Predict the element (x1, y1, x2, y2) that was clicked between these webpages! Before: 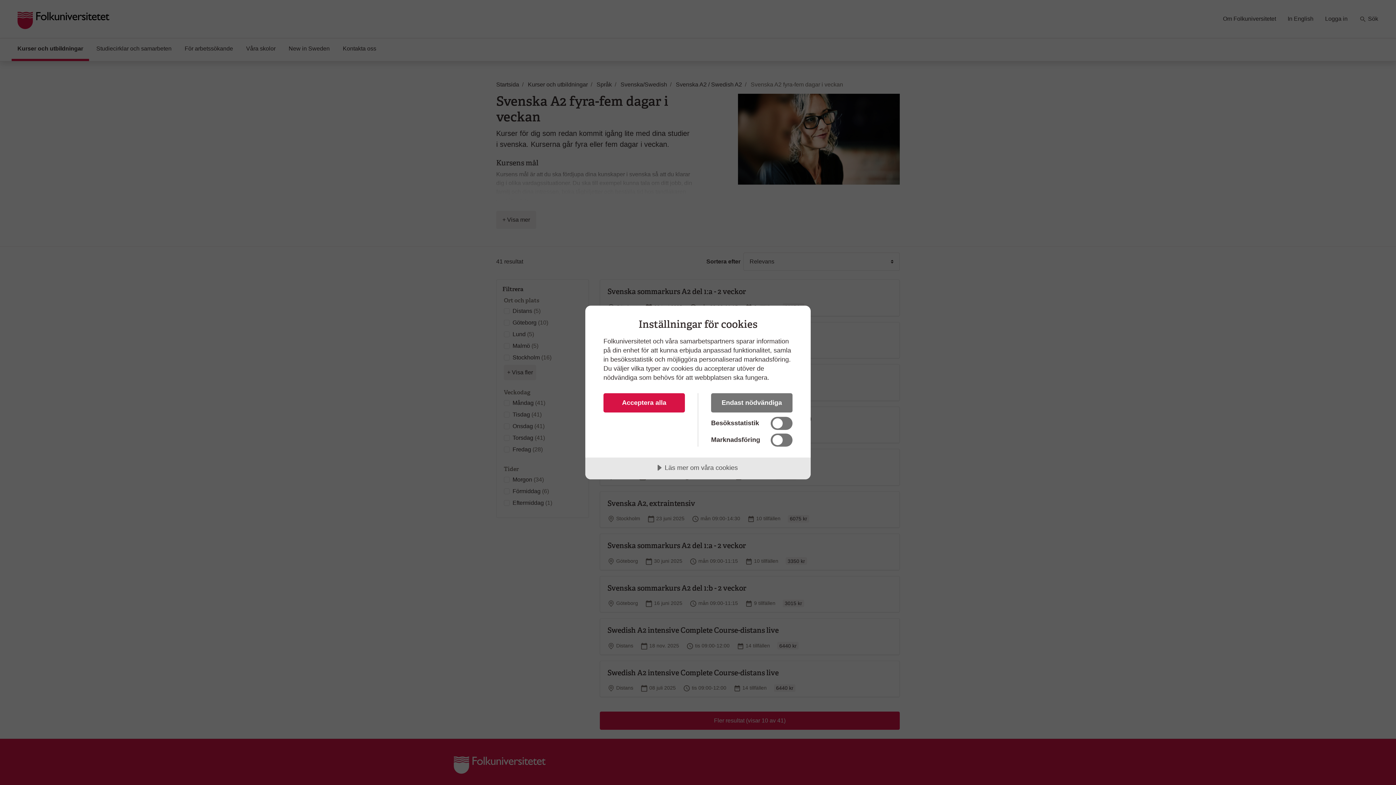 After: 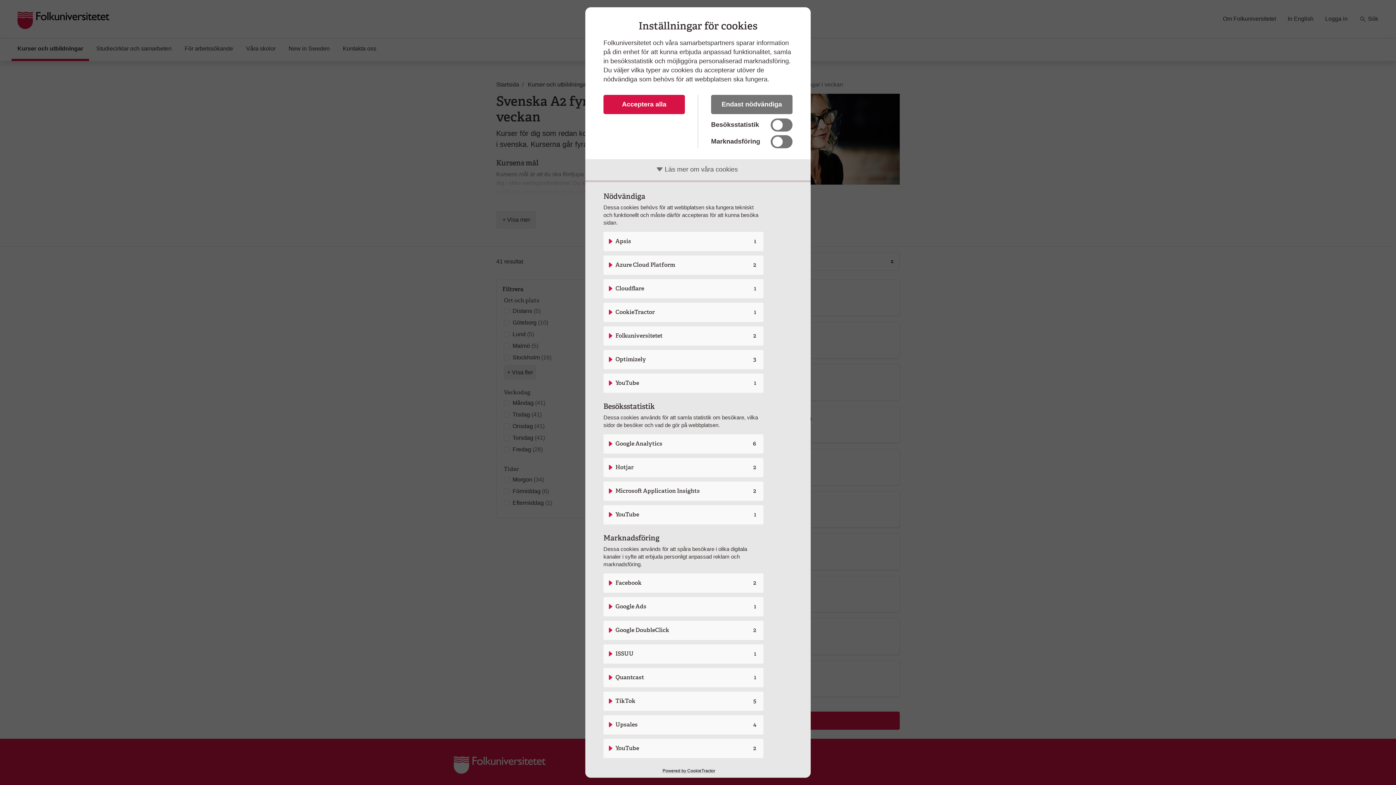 Action: label: Läs mer om våra cookies bbox: (585, 457, 810, 479)